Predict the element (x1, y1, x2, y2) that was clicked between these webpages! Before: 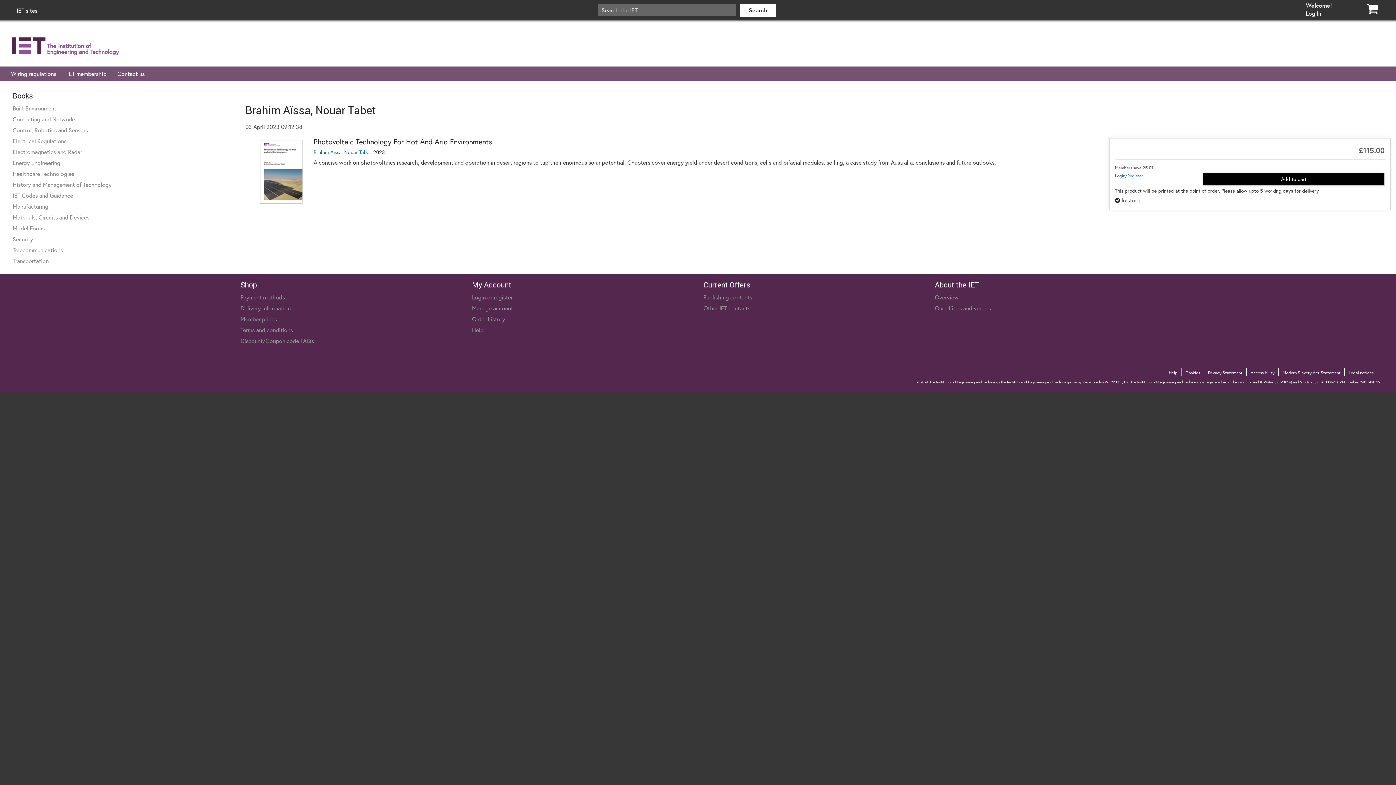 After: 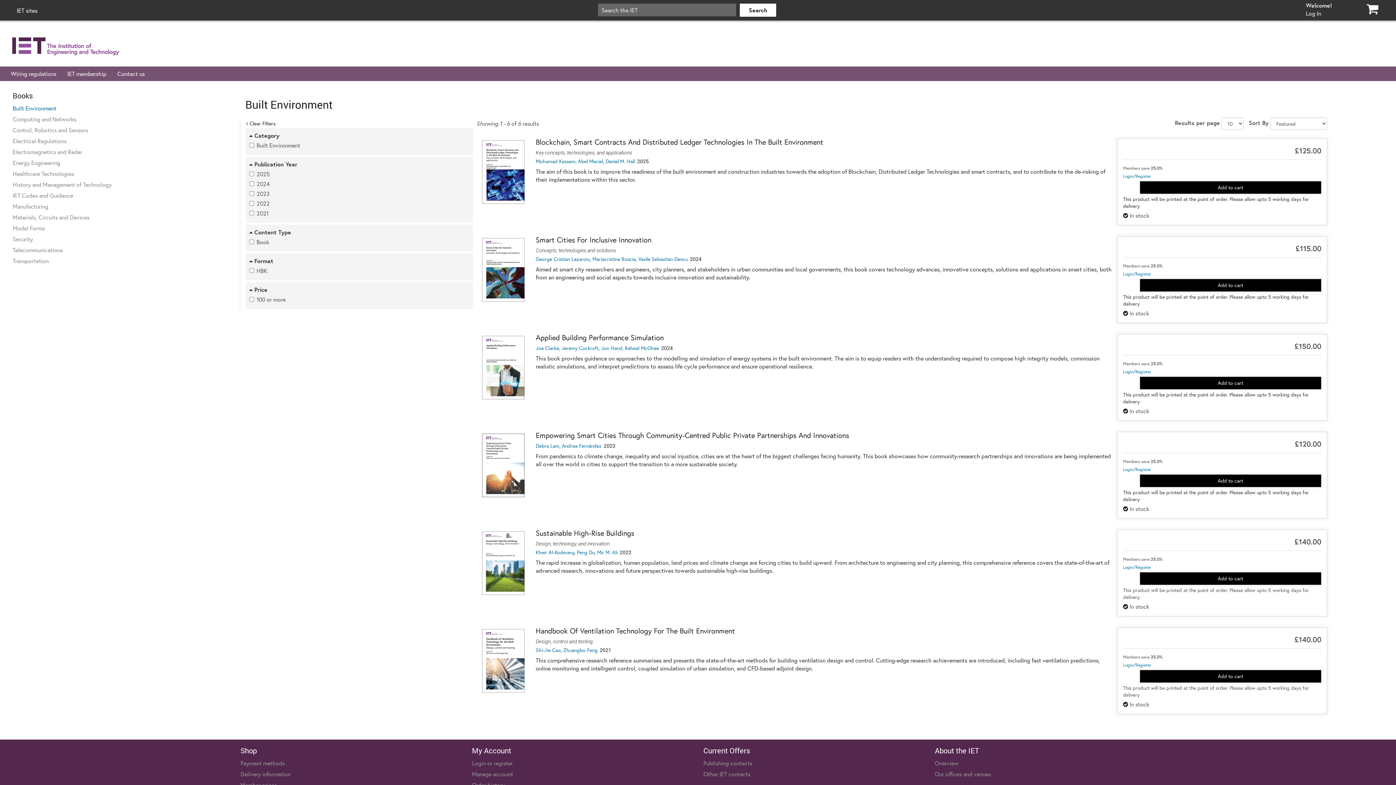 Action: label: Built Environment bbox: (10, 102, 239, 113)